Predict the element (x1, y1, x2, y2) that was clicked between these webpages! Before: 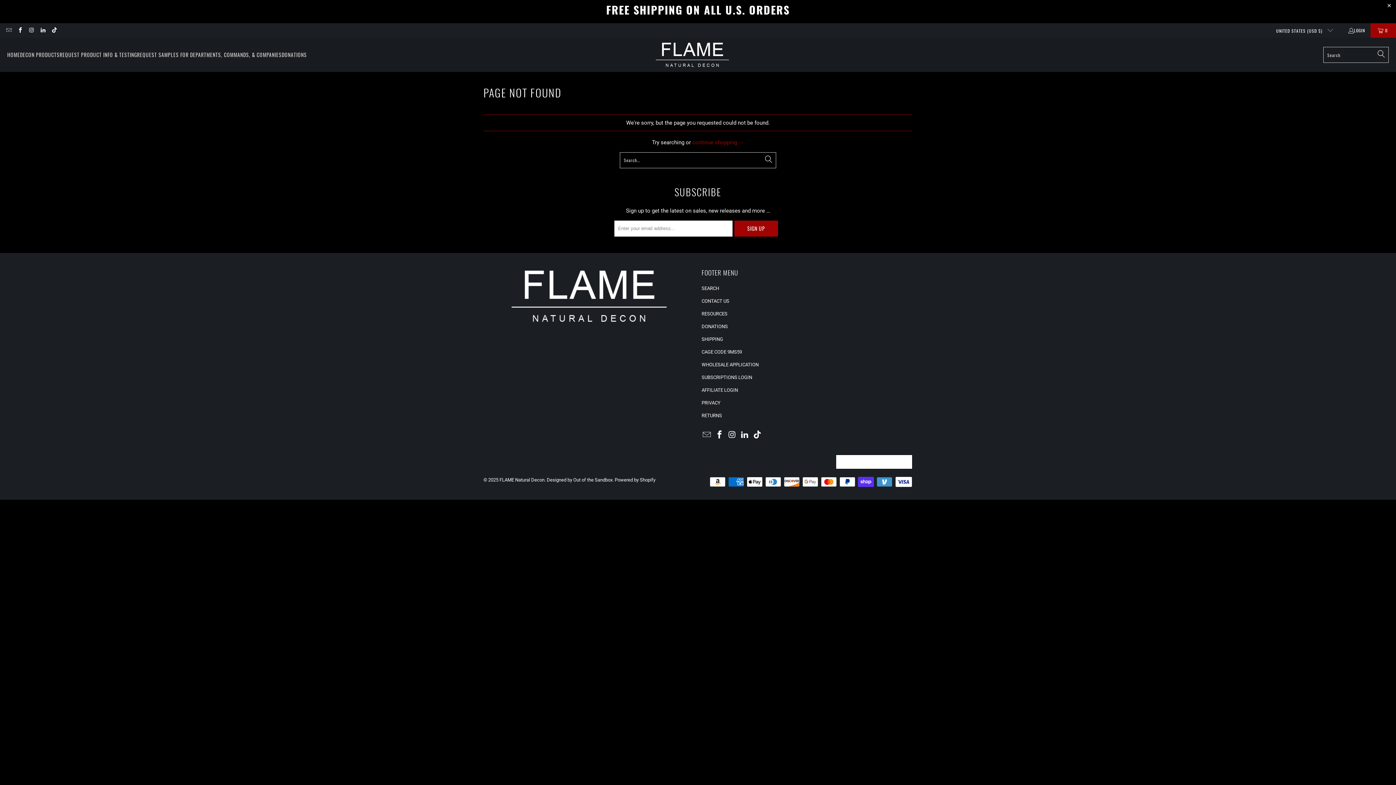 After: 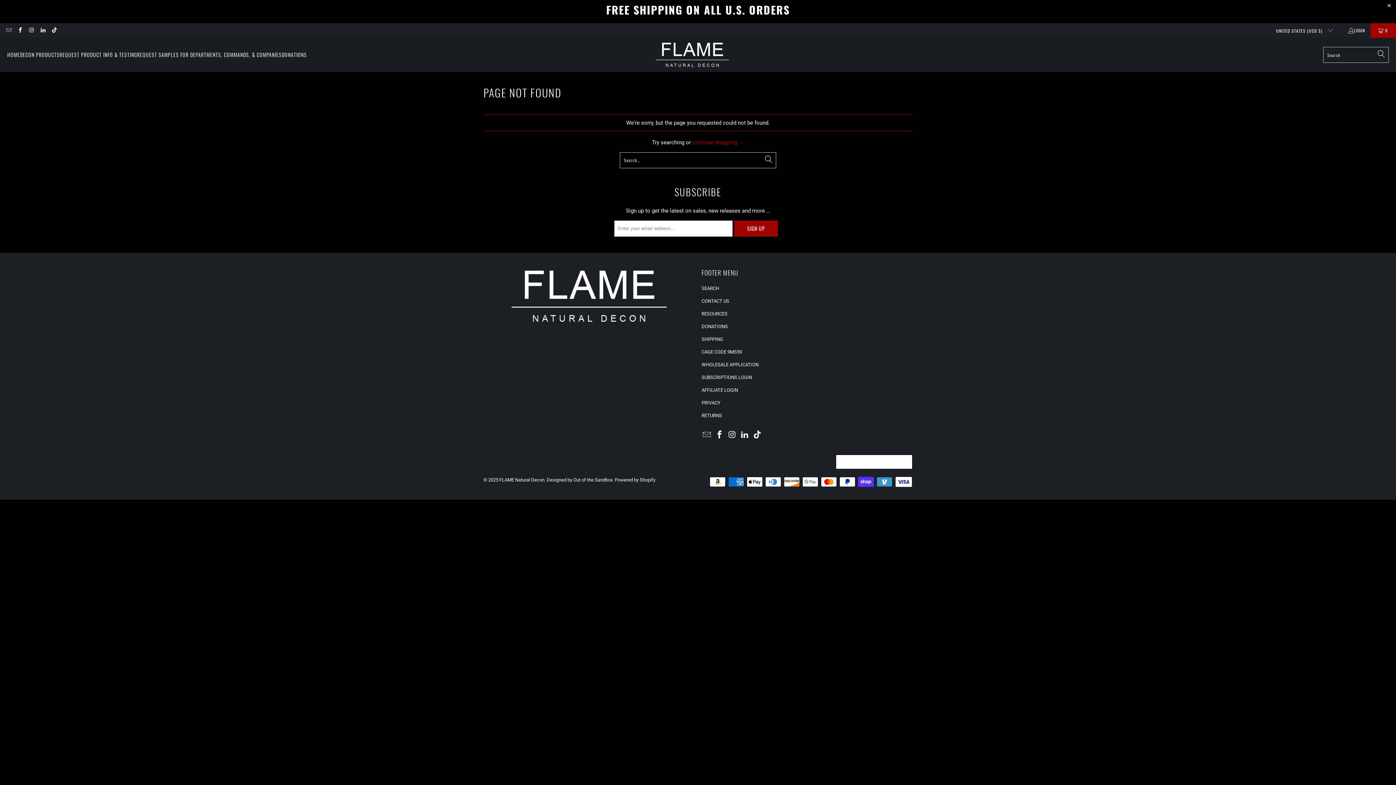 Action: bbox: (752, 430, 763, 439)